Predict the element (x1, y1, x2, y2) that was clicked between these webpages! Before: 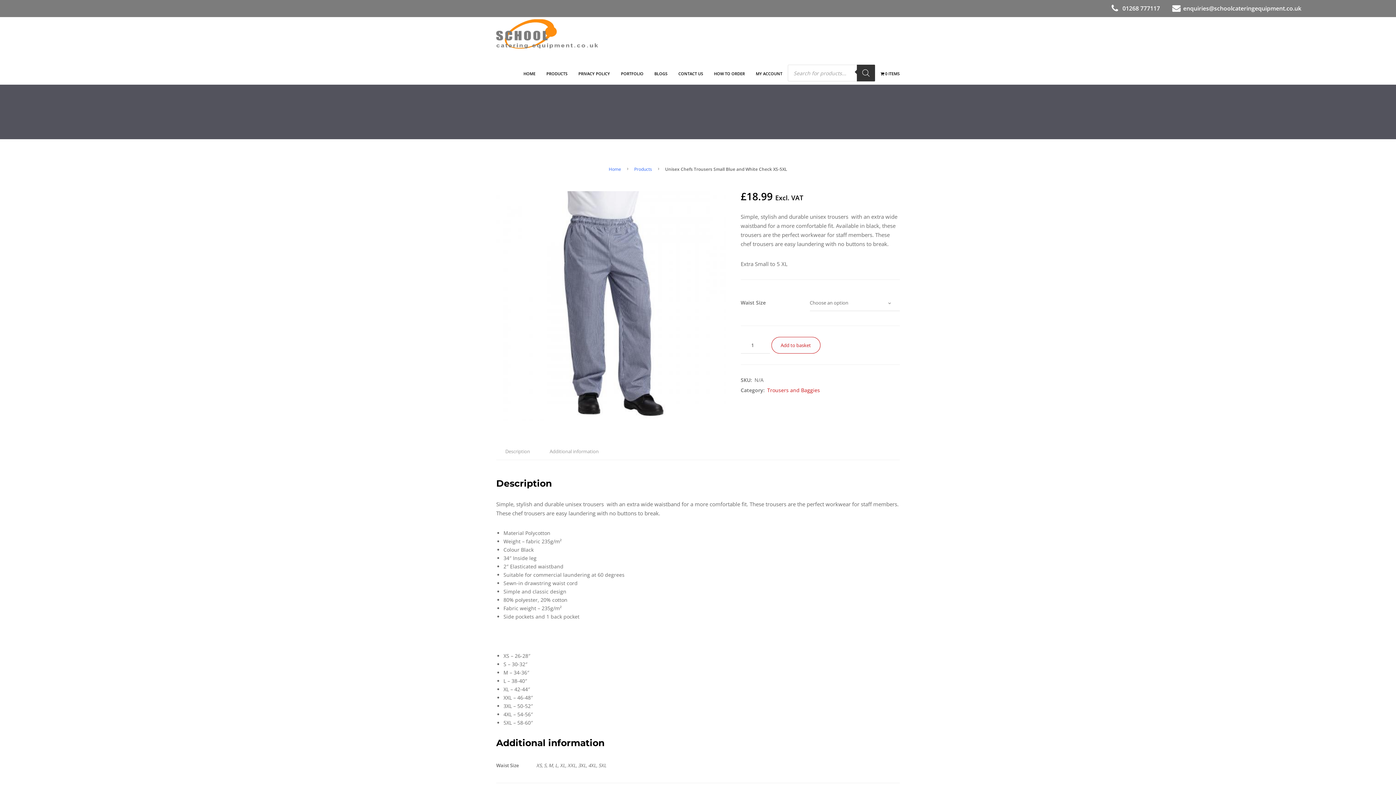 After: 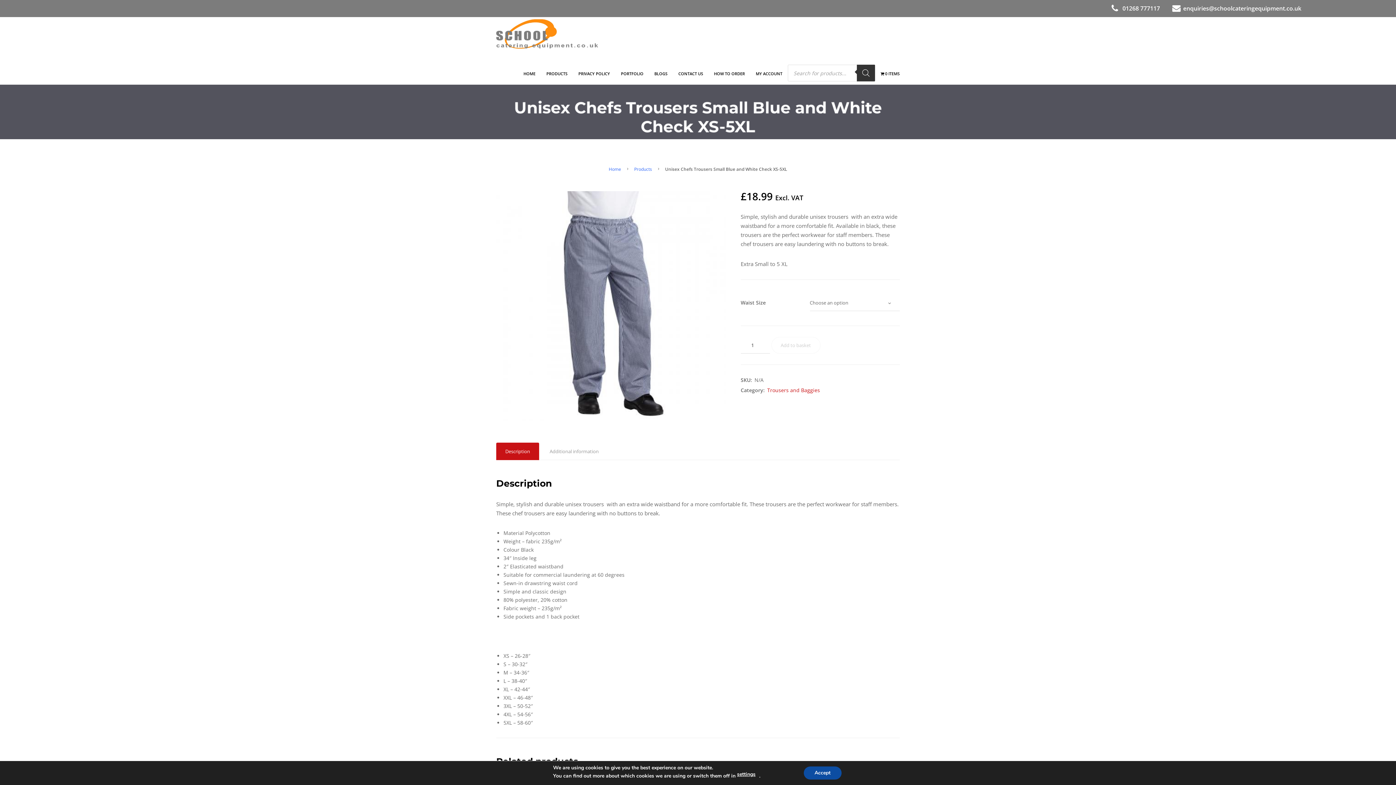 Action: bbox: (1111, 4, 1171, 12) label: 01268 777117